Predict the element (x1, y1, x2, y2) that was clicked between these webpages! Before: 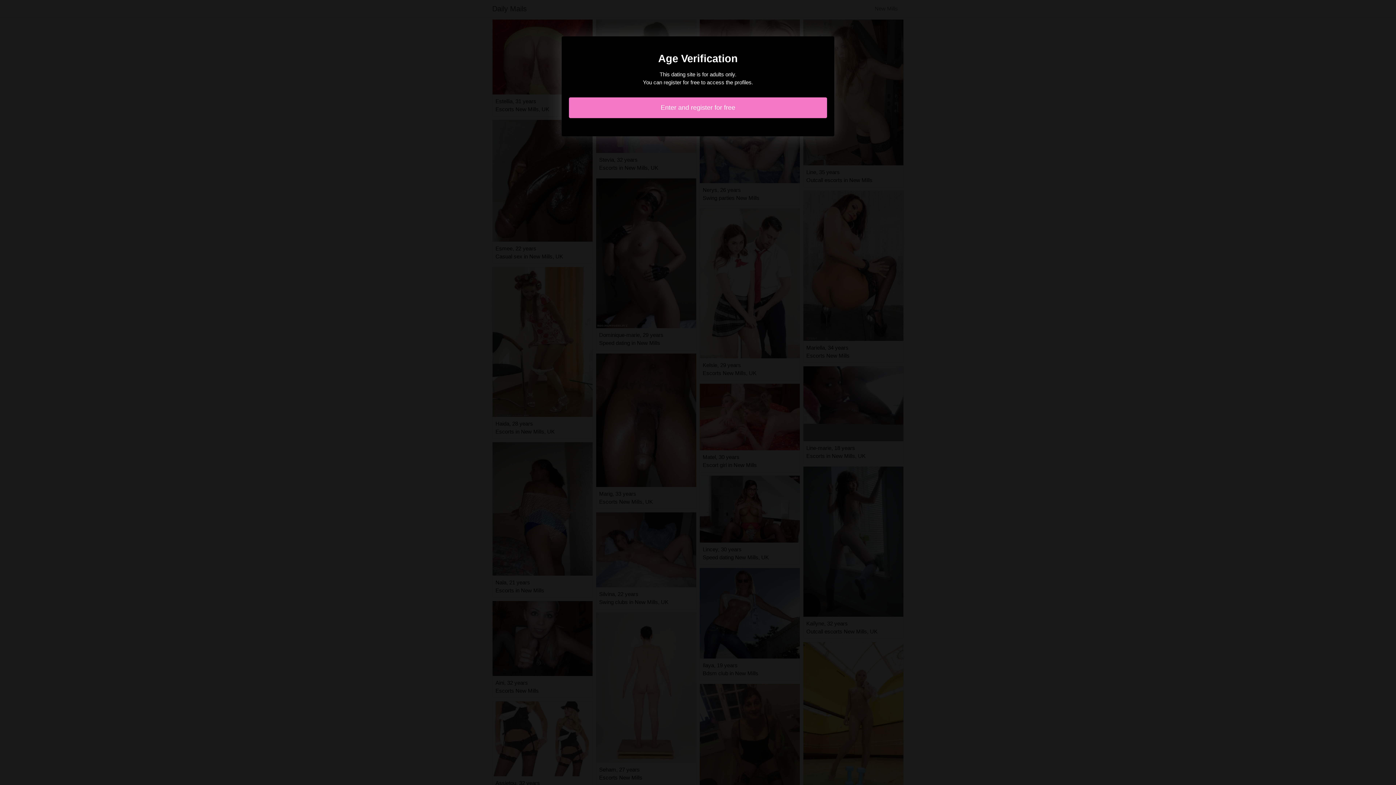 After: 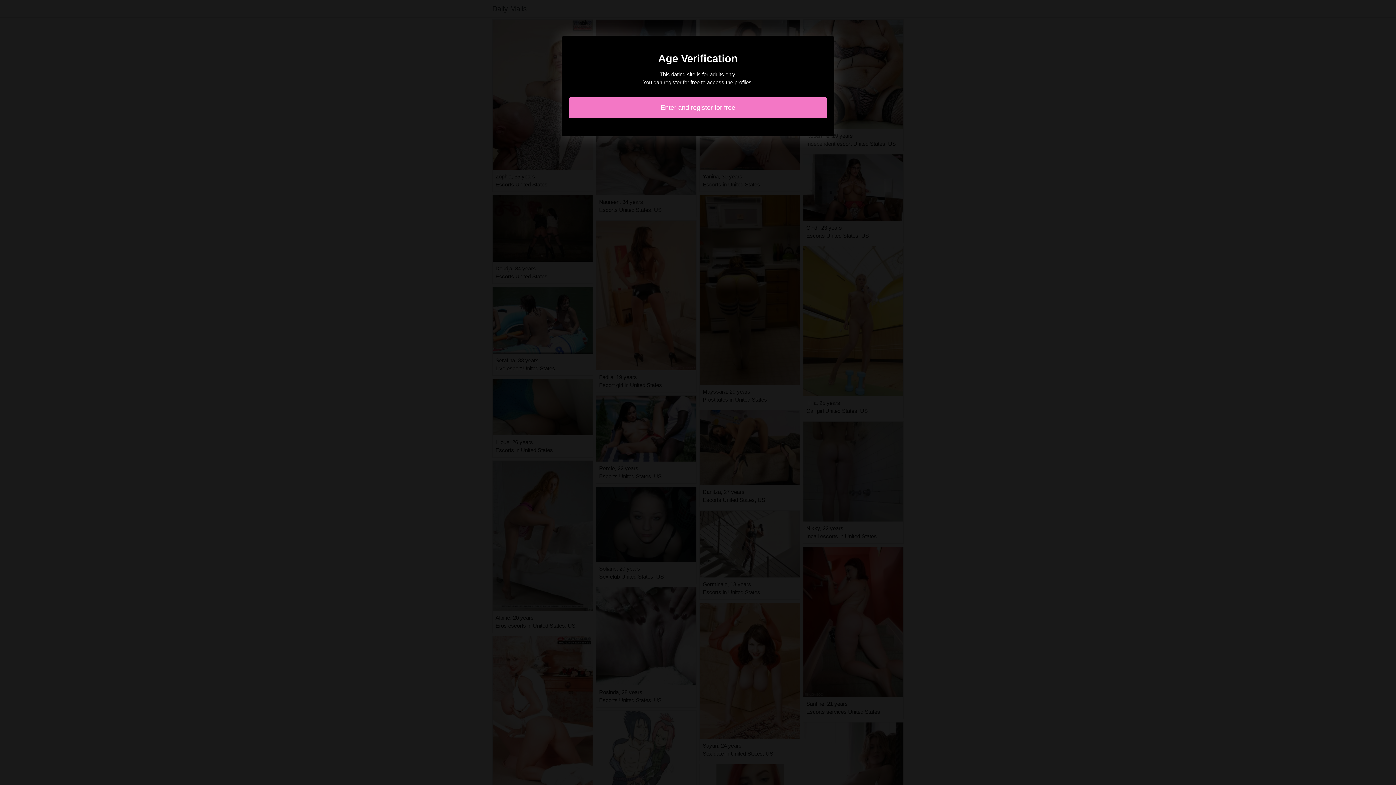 Action: bbox: (569, 97, 827, 118) label: Enter and register for free